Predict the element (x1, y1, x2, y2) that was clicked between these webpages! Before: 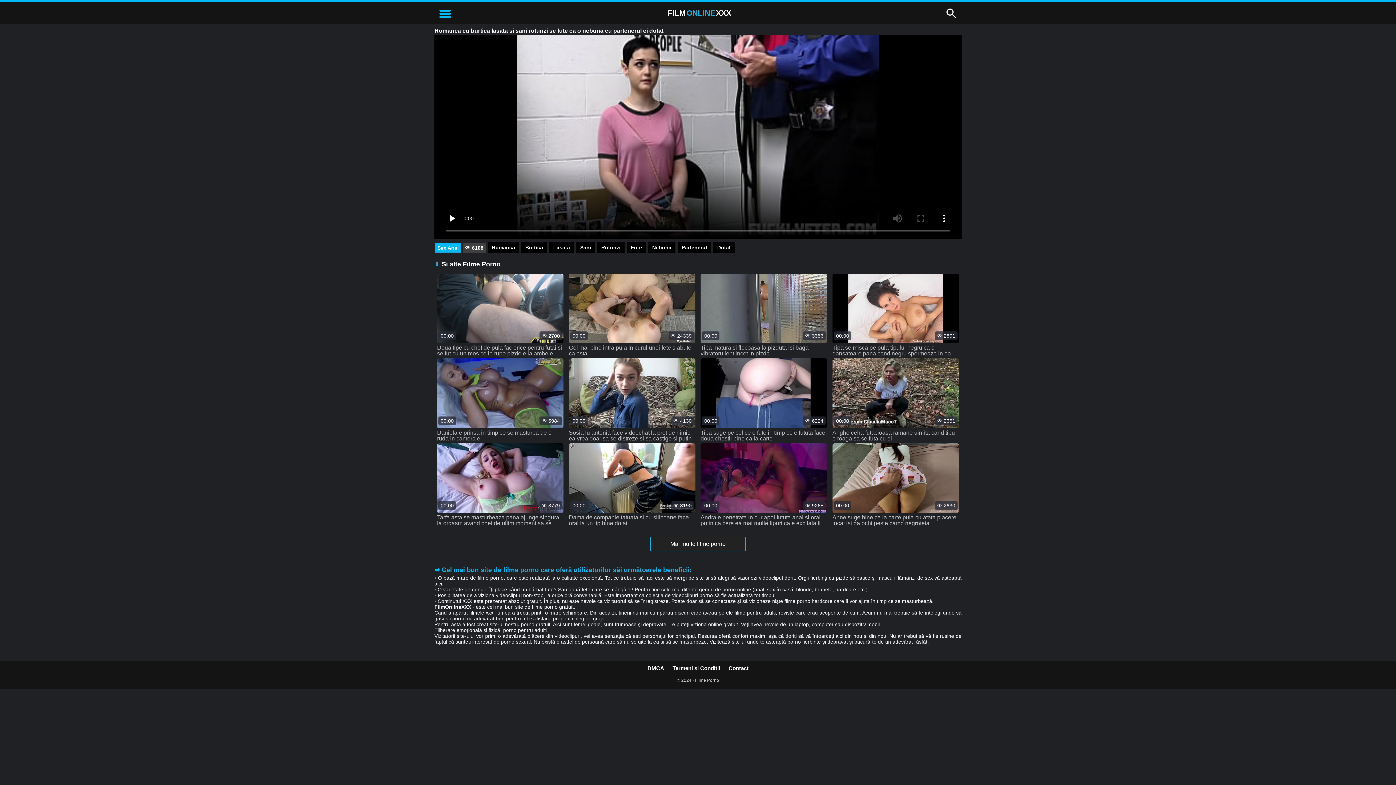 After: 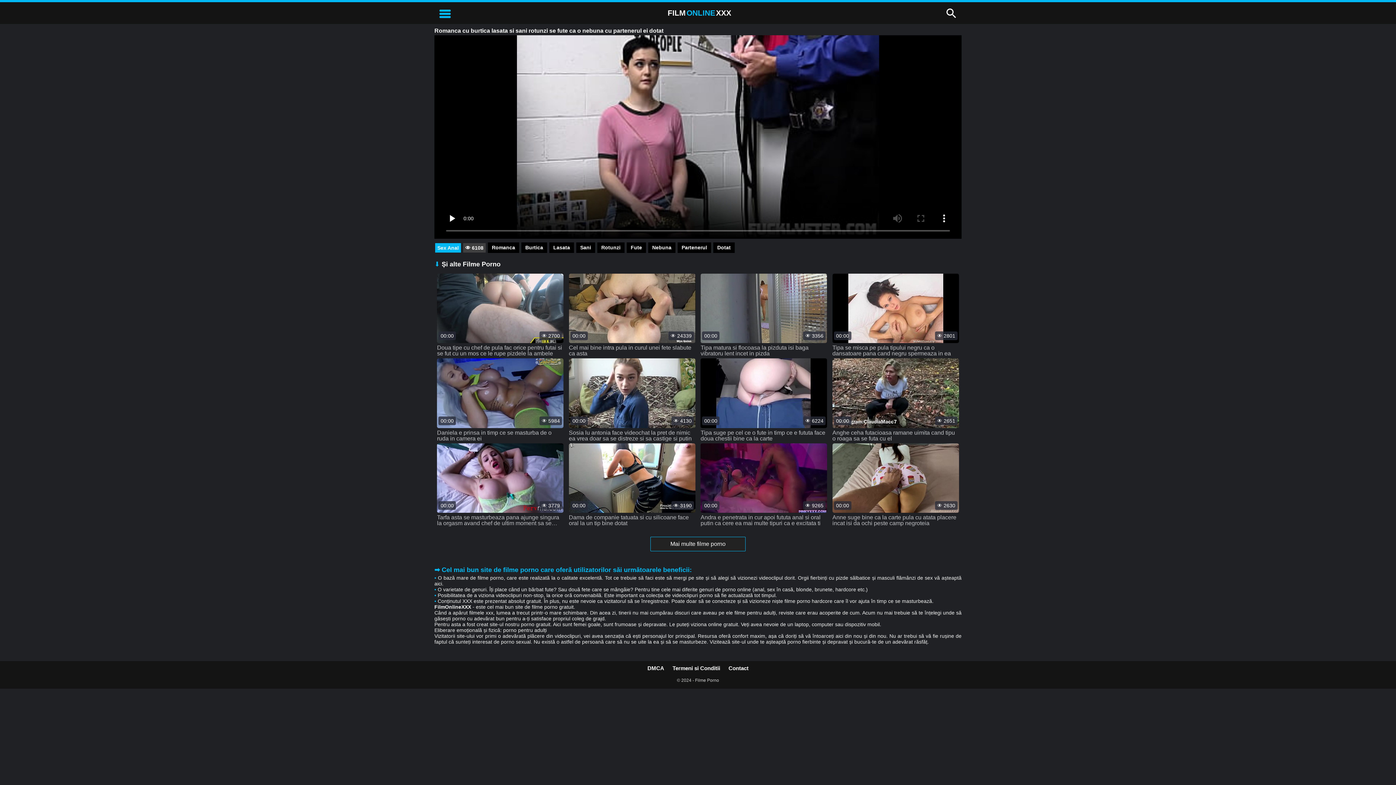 Action: bbox: (437, 273, 563, 343)